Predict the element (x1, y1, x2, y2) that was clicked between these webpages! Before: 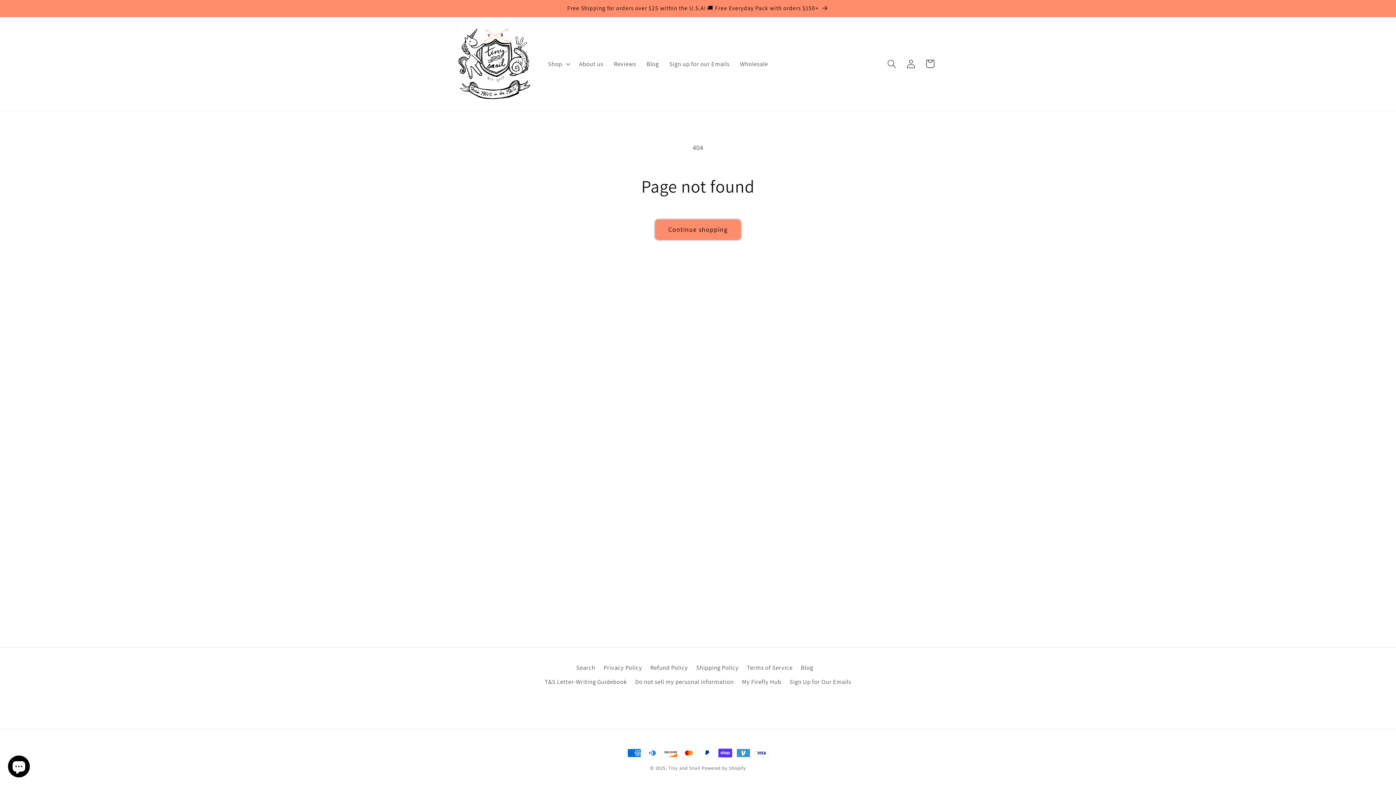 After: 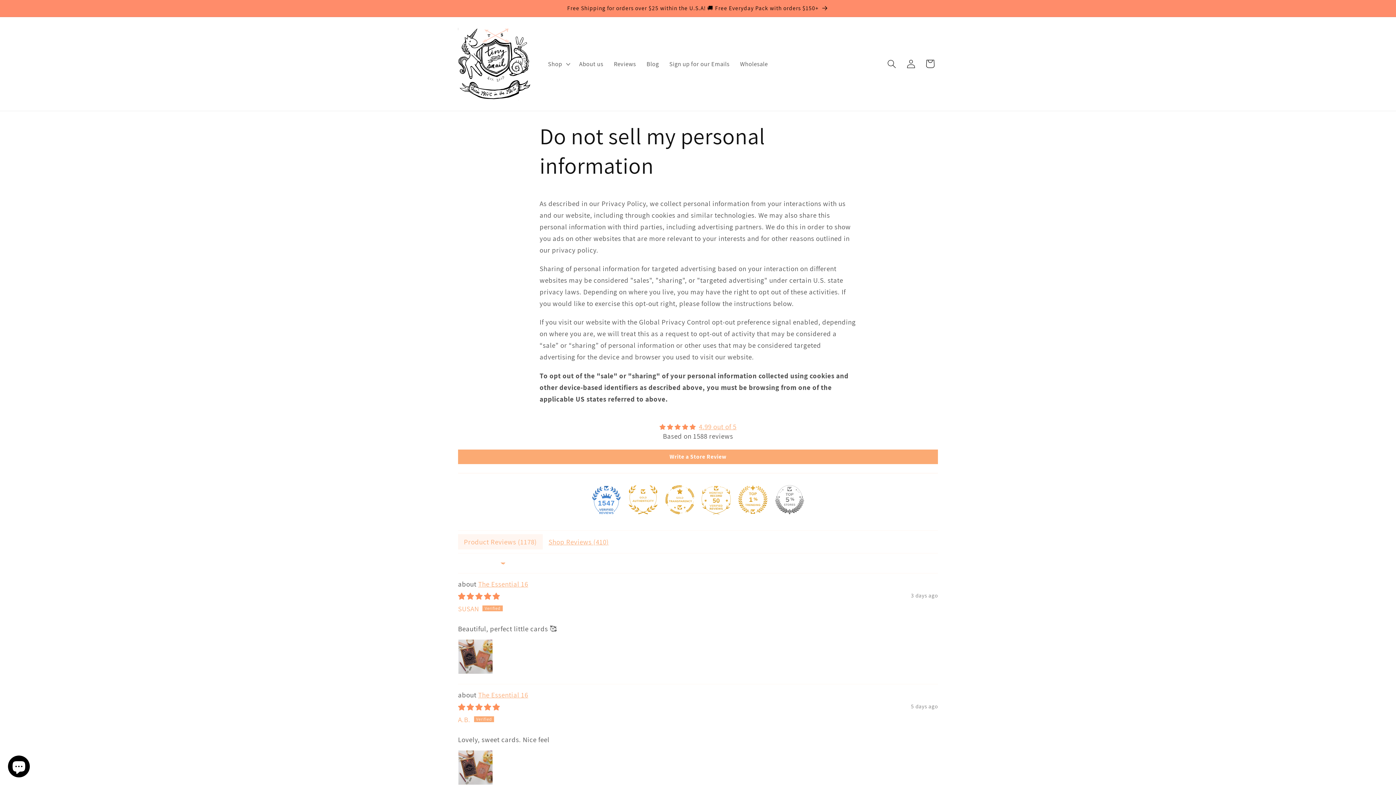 Action: label: Do not sell my personal information bbox: (635, 675, 733, 689)